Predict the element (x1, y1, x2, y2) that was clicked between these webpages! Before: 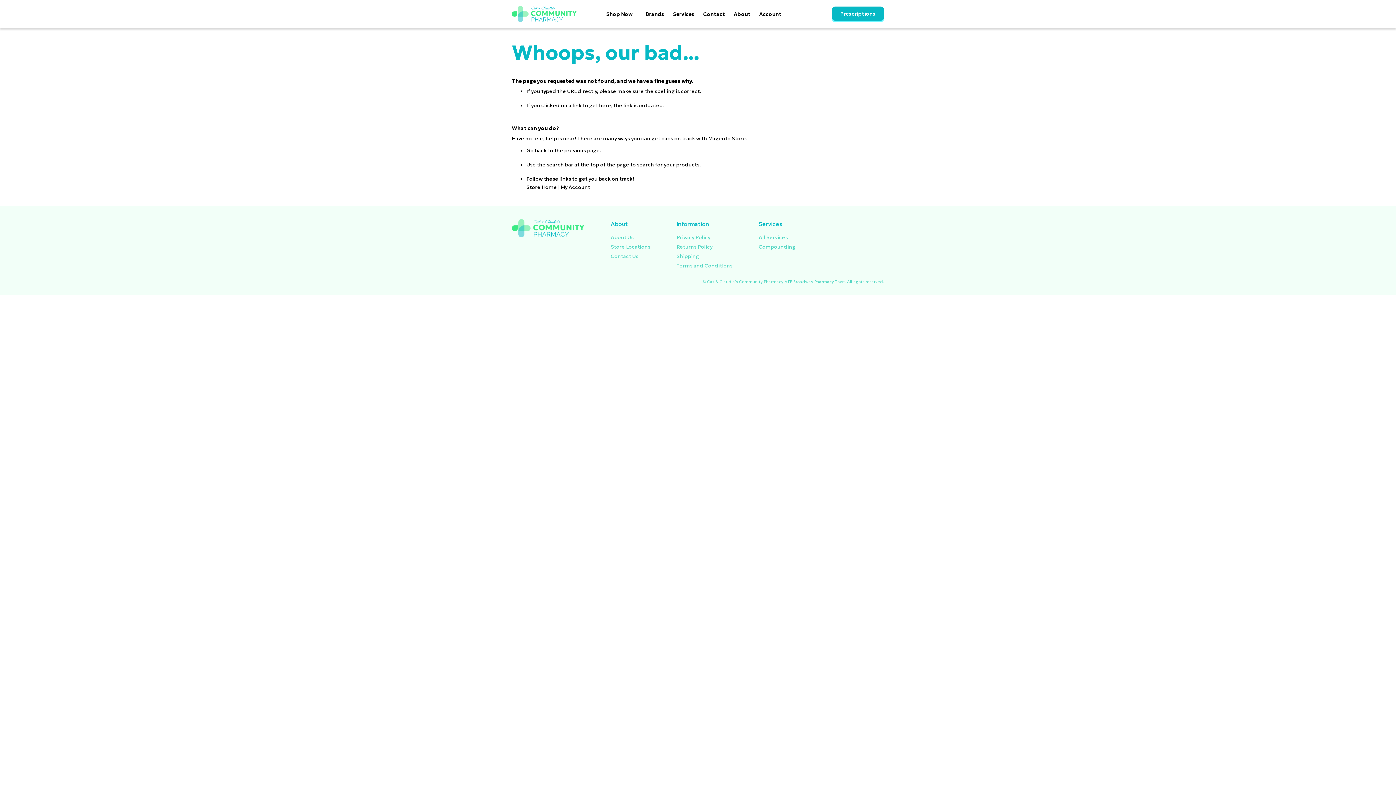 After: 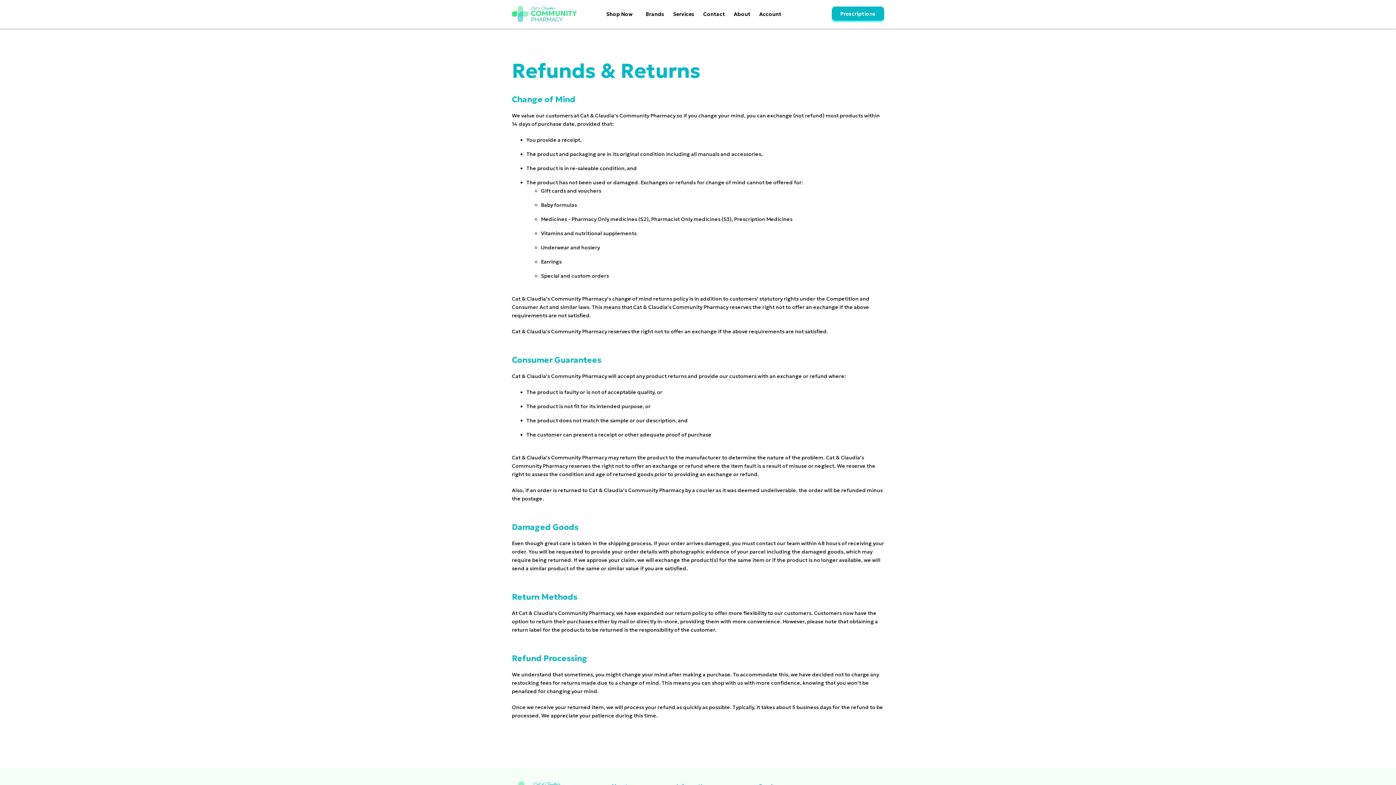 Action: label: Returns Policy bbox: (676, 243, 712, 250)